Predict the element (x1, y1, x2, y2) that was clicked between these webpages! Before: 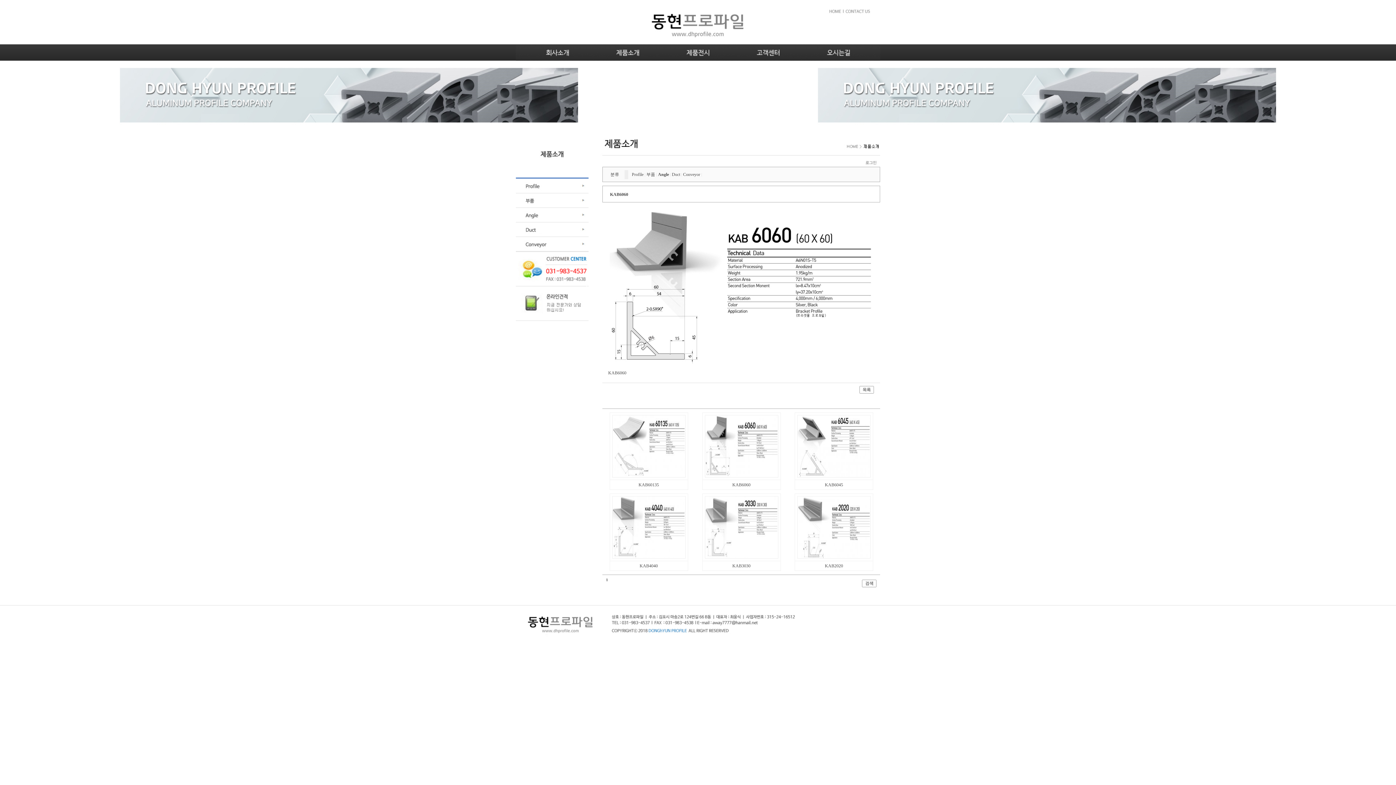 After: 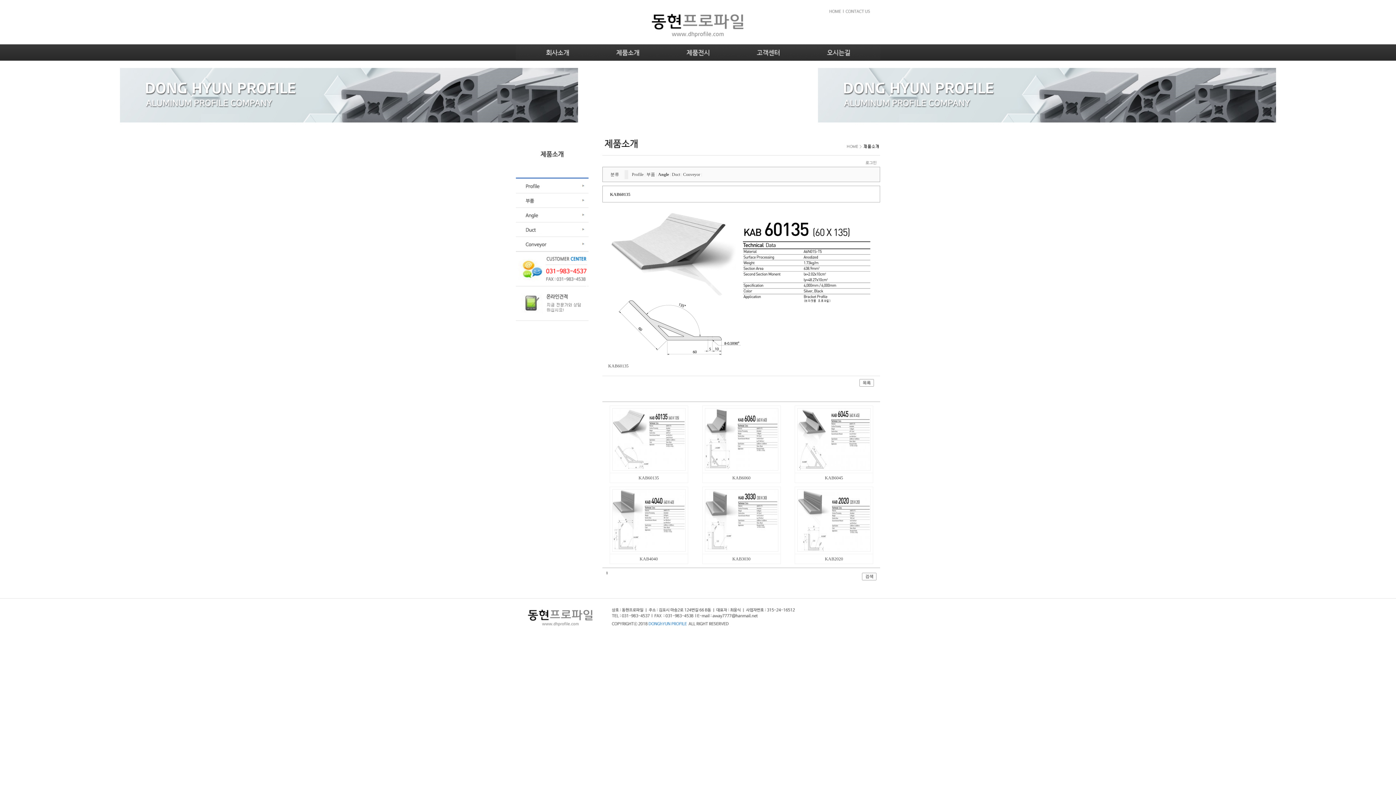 Action: label: KAB60135 bbox: (638, 482, 659, 487)